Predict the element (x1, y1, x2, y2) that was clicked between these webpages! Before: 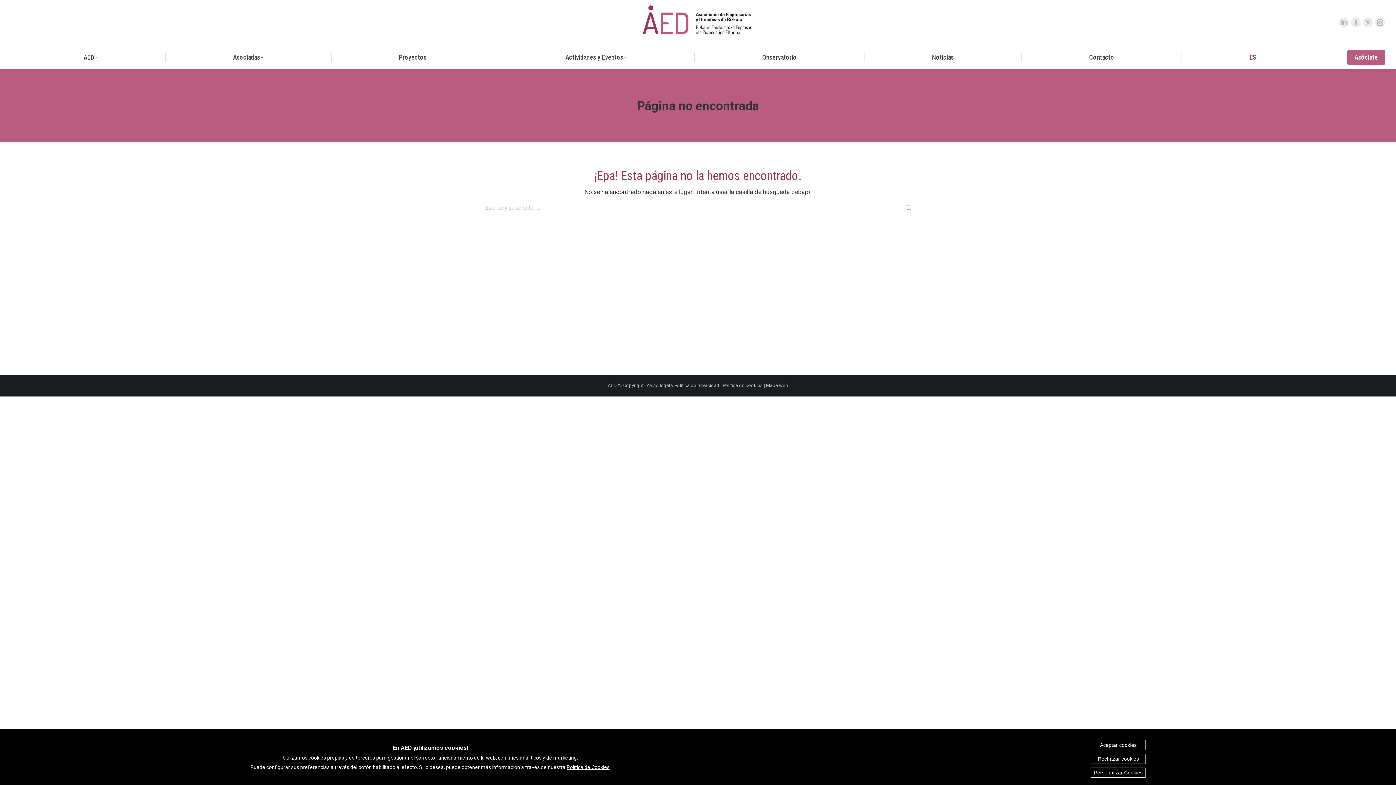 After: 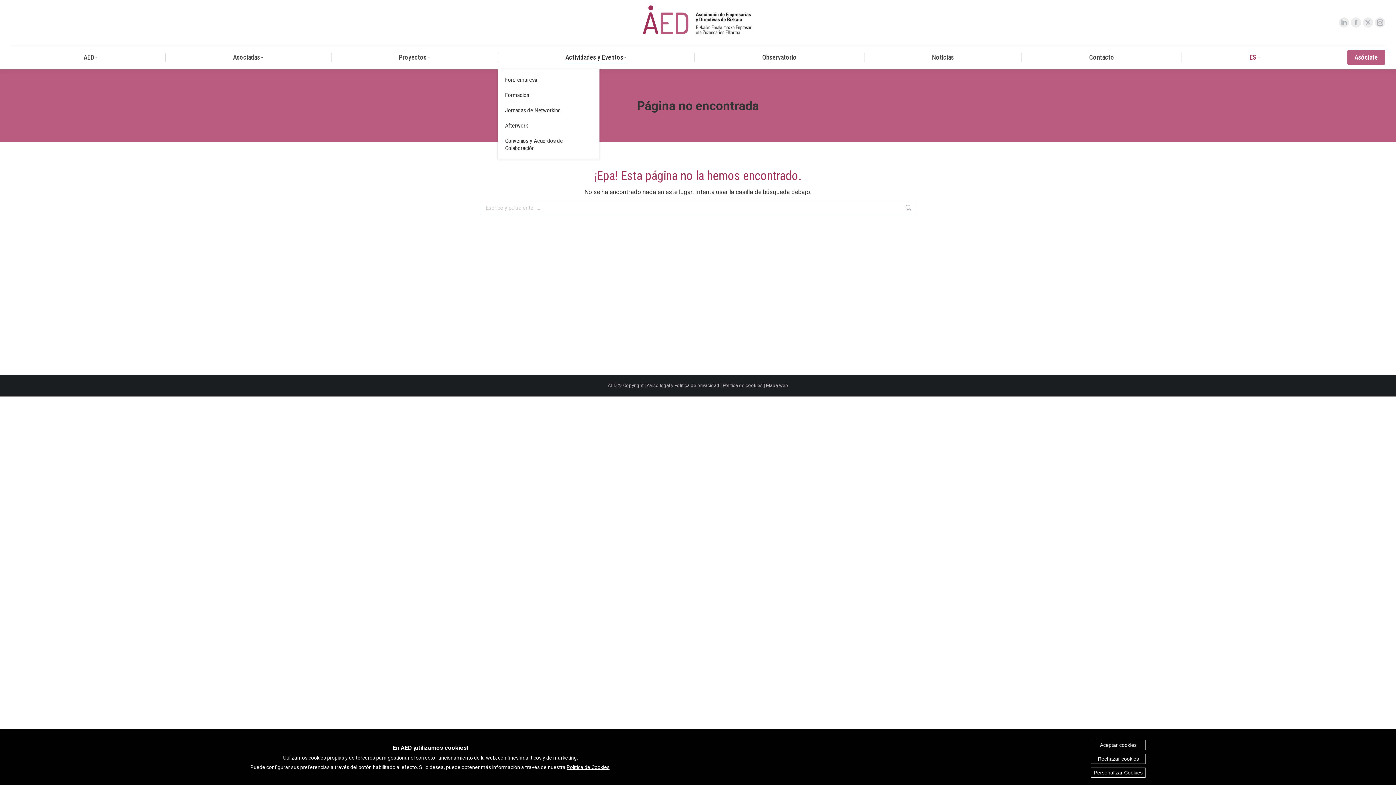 Action: bbox: (503, 51, 689, 62) label: Actividades y Eventos